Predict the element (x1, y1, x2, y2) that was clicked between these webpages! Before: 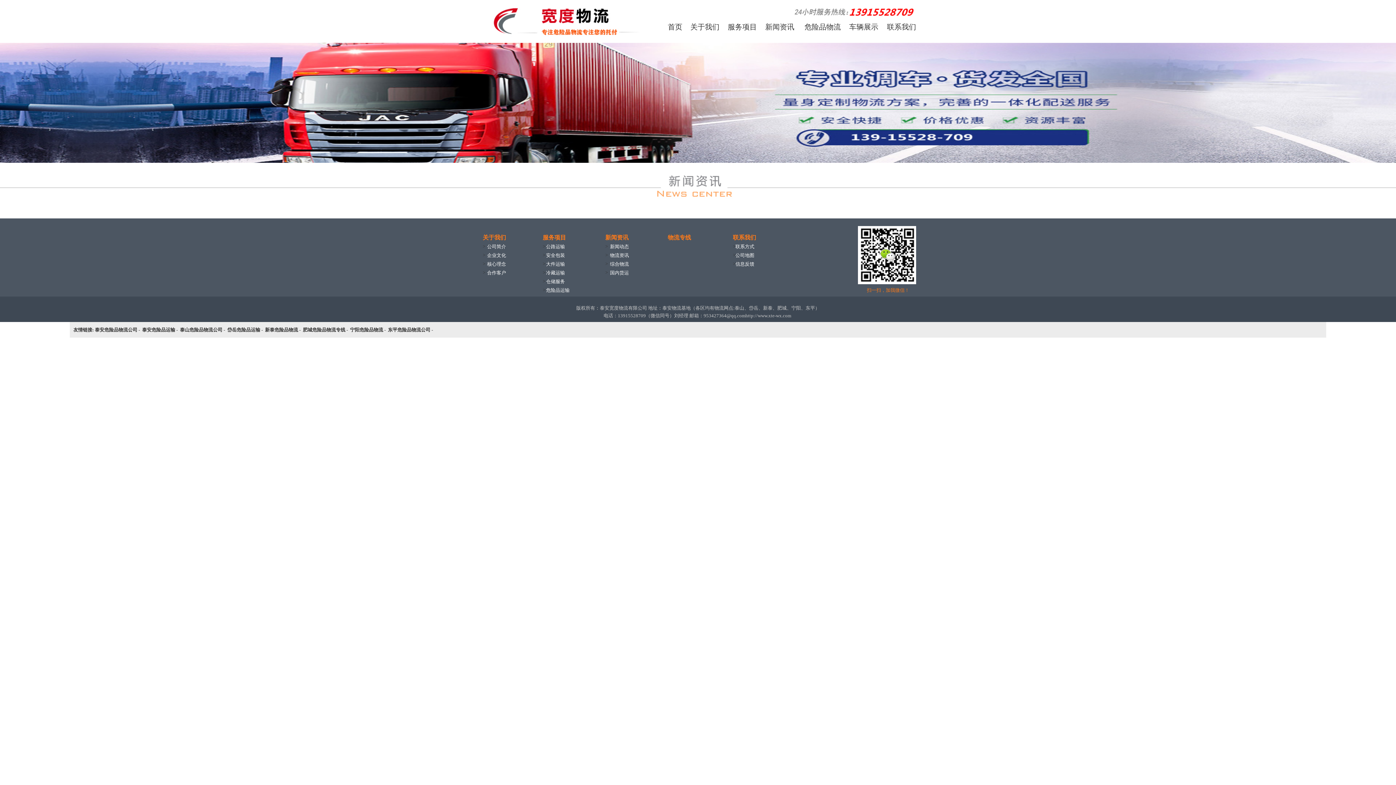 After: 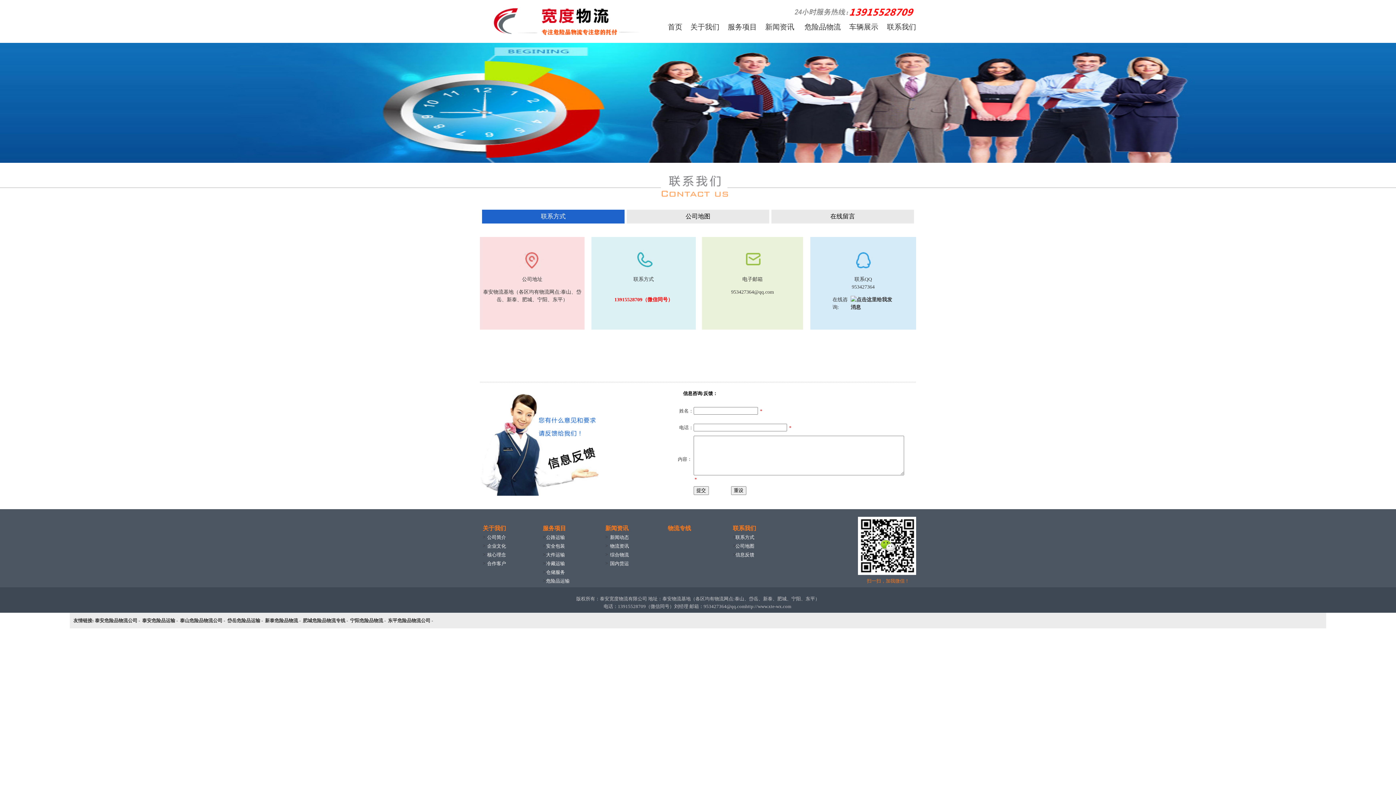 Action: bbox: (887, 22, 916, 30) label: 联系我们